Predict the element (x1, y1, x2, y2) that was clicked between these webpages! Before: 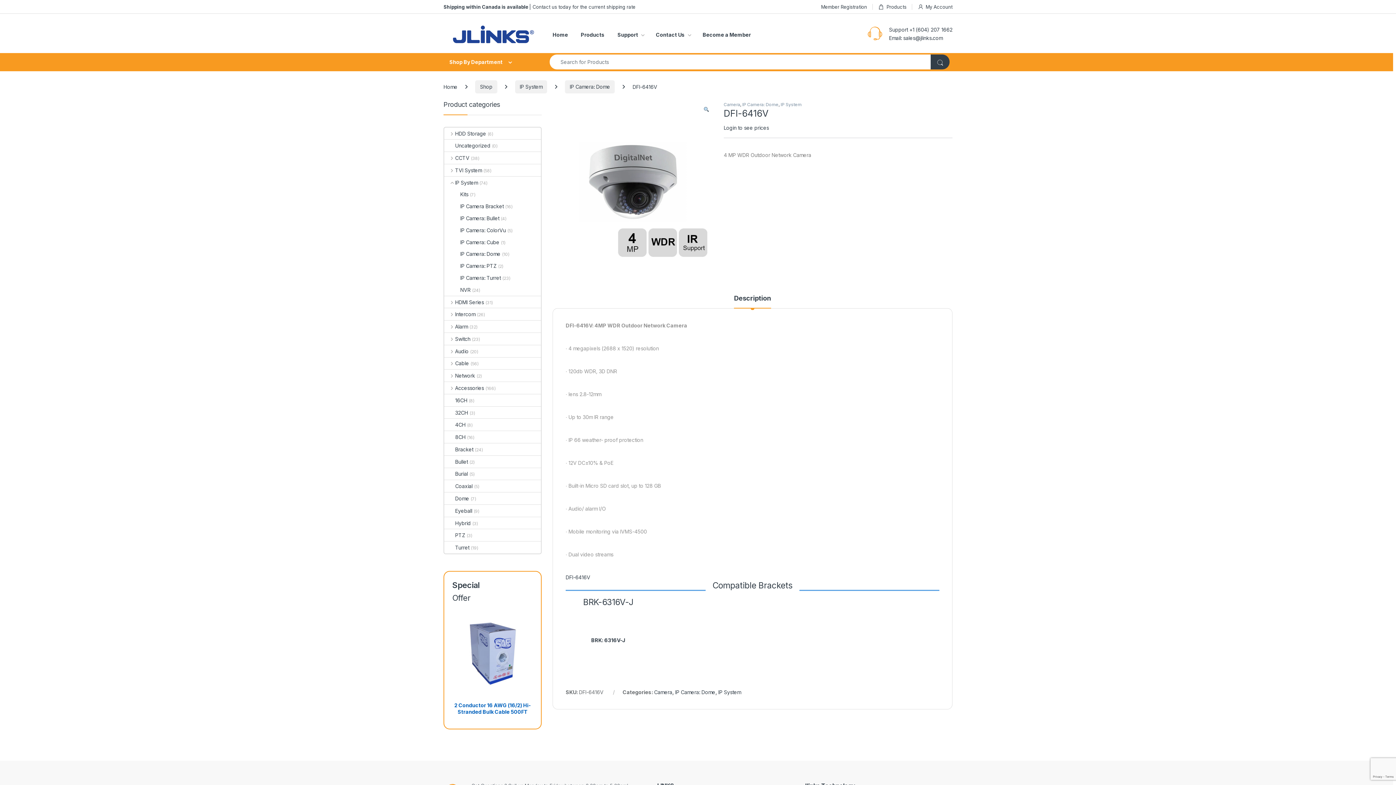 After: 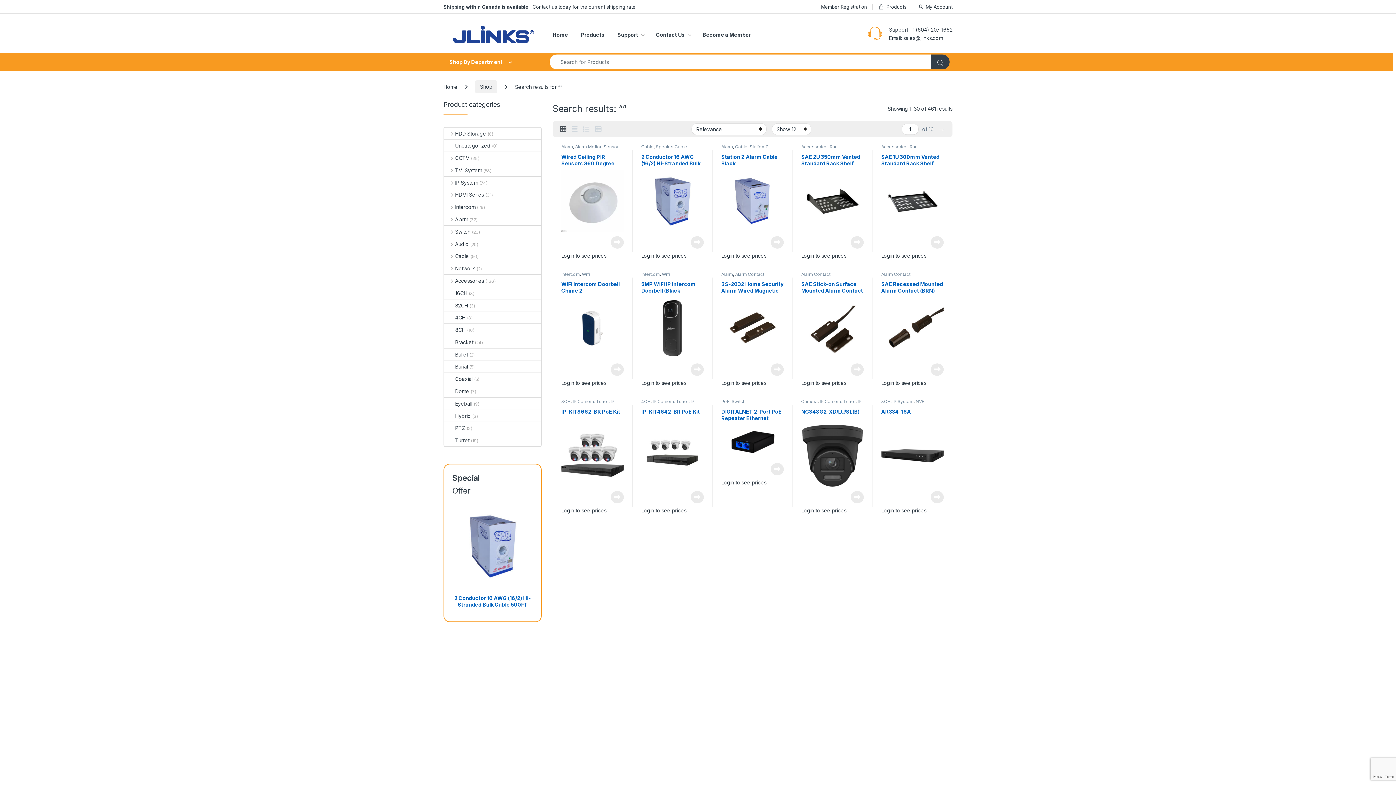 Action: bbox: (930, 54, 949, 69)